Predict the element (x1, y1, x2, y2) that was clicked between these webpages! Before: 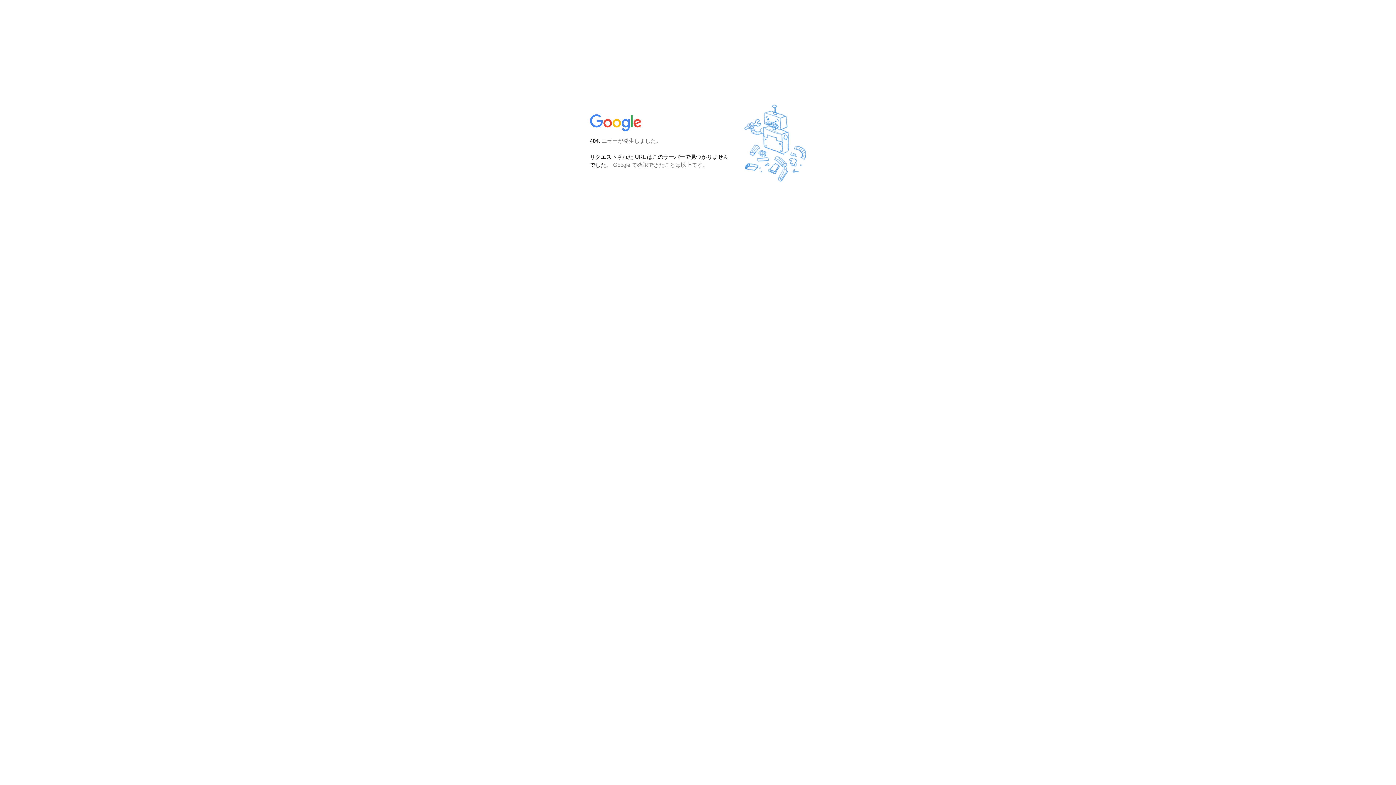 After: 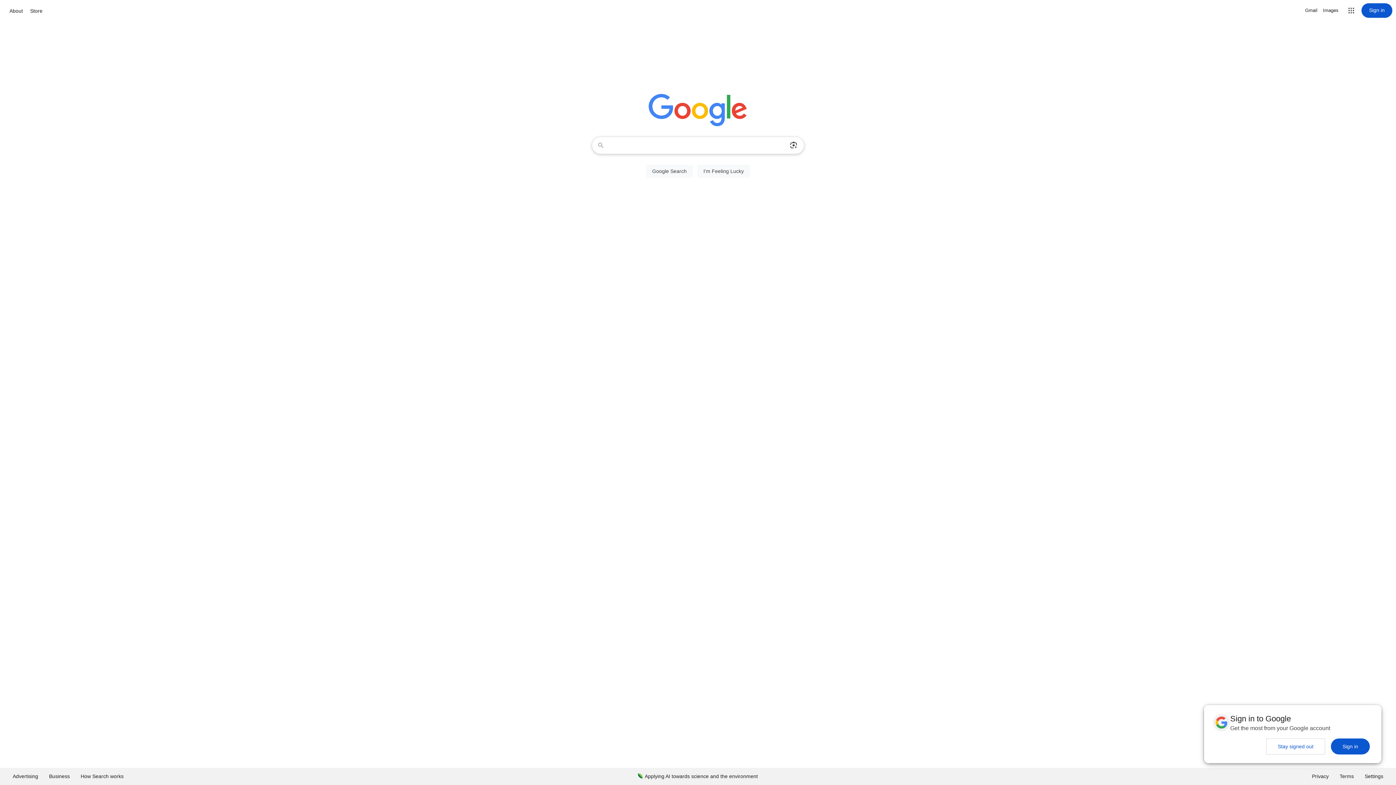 Action: bbox: (590, 127, 642, 134)